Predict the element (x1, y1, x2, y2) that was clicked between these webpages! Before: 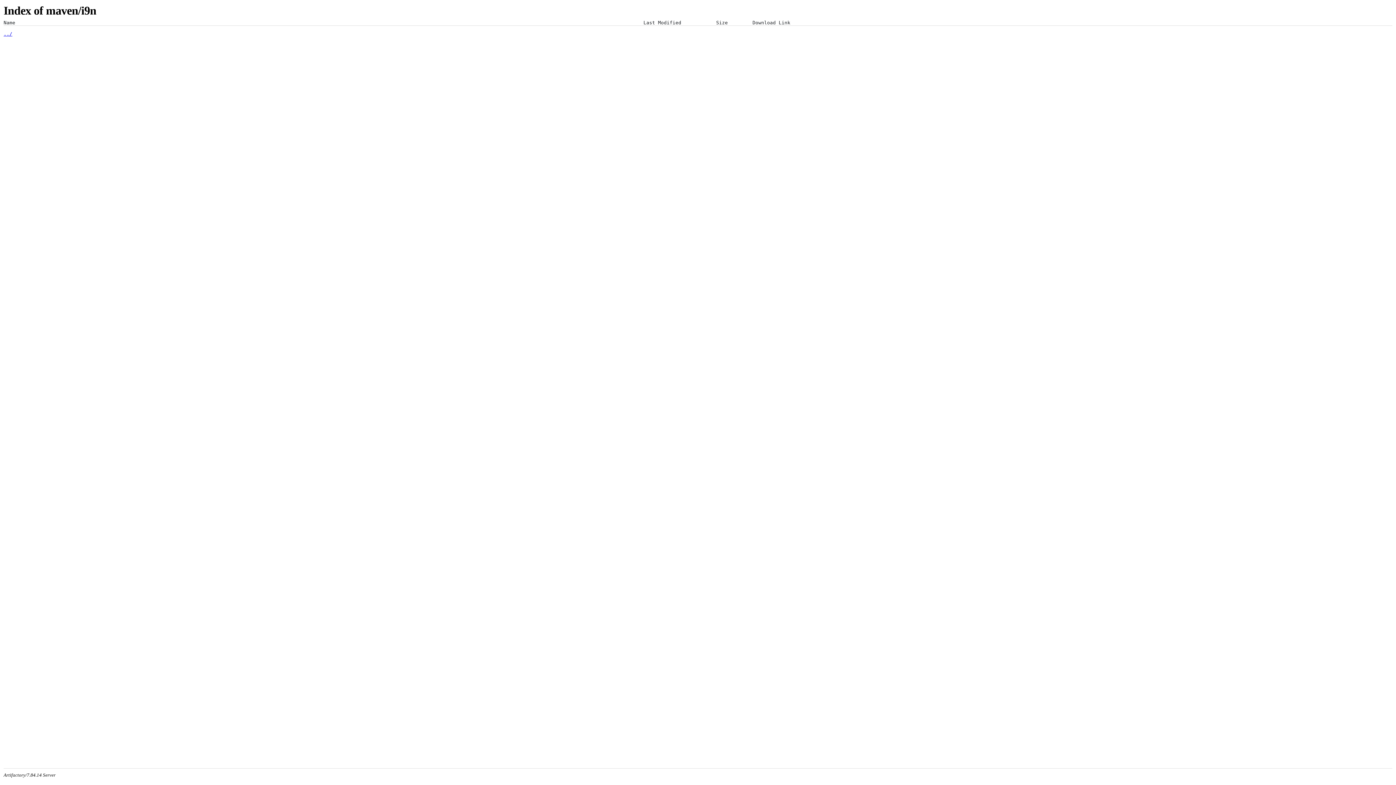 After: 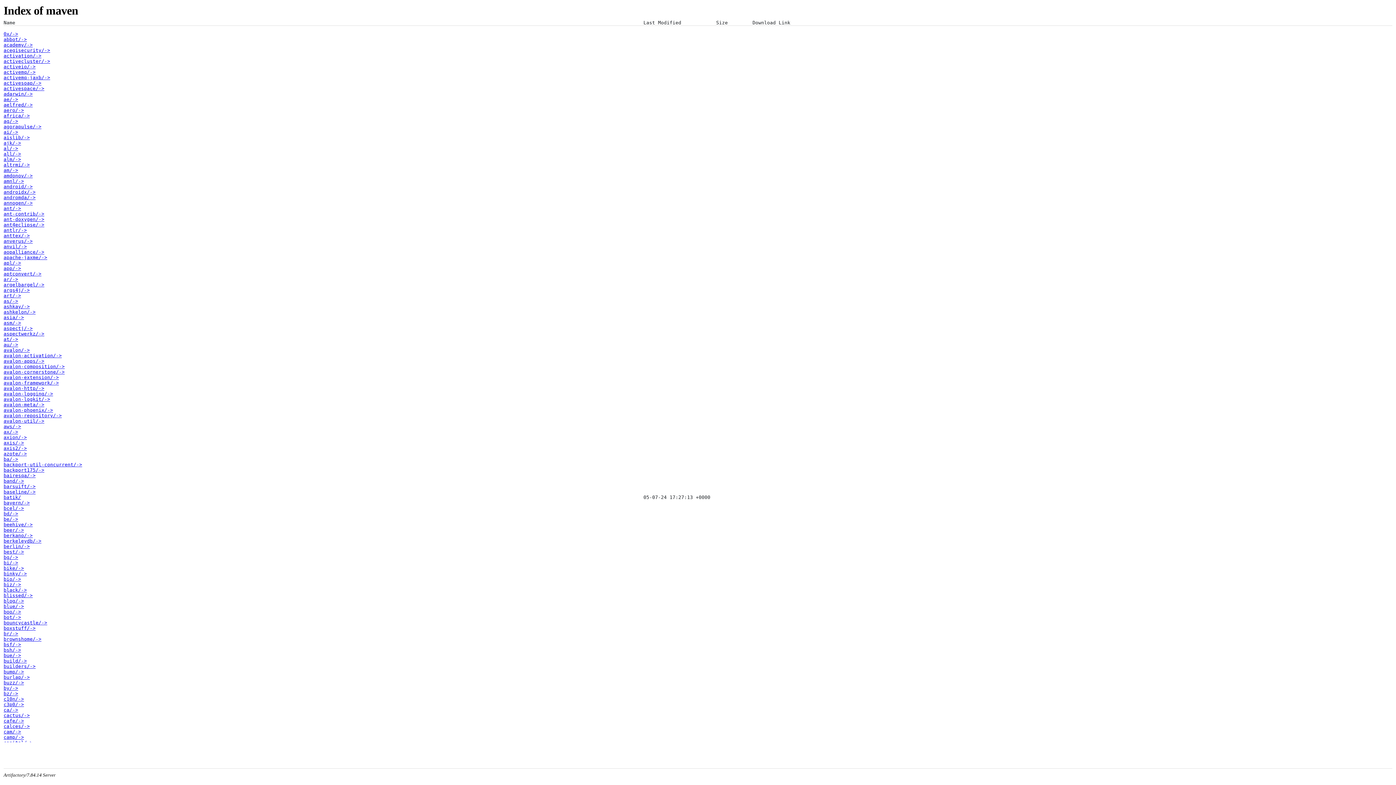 Action: bbox: (3, 31, 12, 36) label: ../